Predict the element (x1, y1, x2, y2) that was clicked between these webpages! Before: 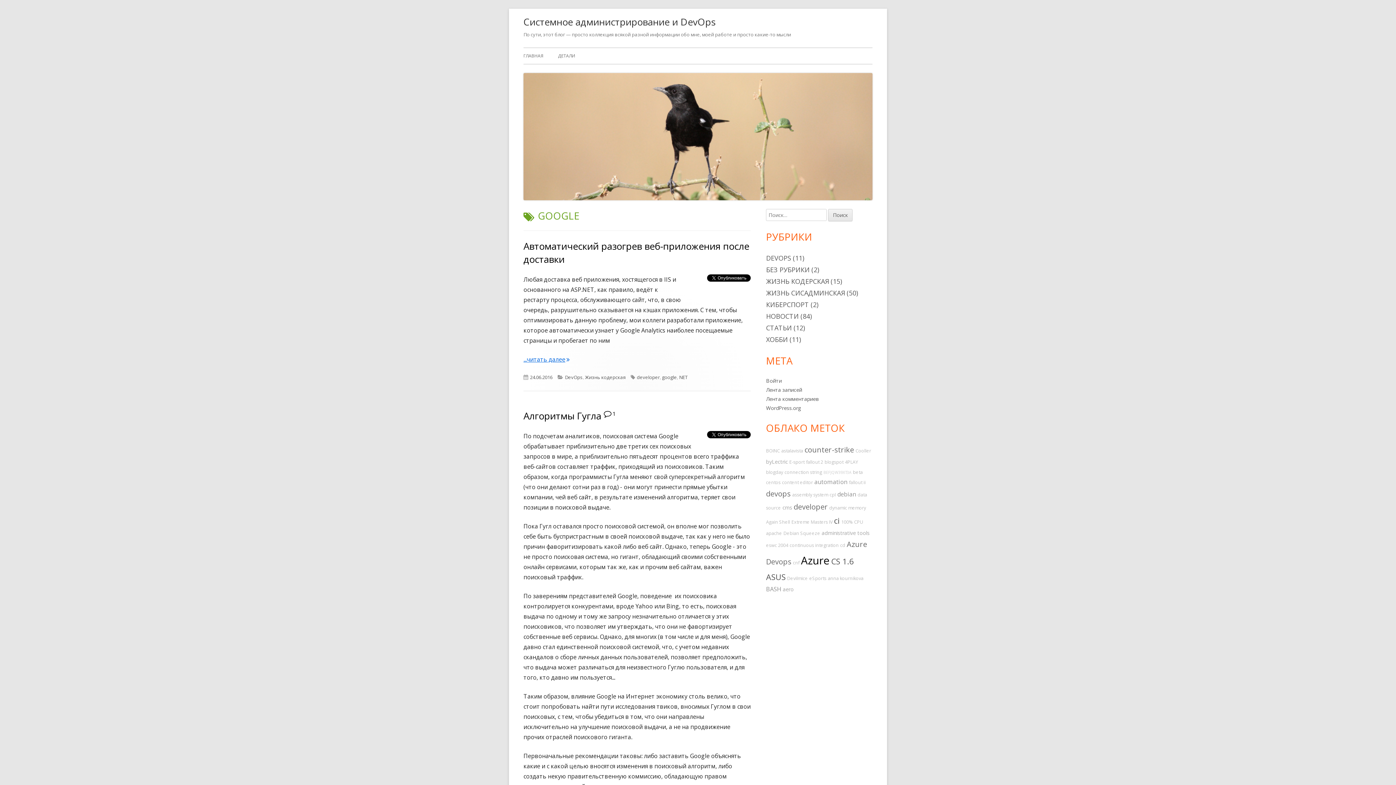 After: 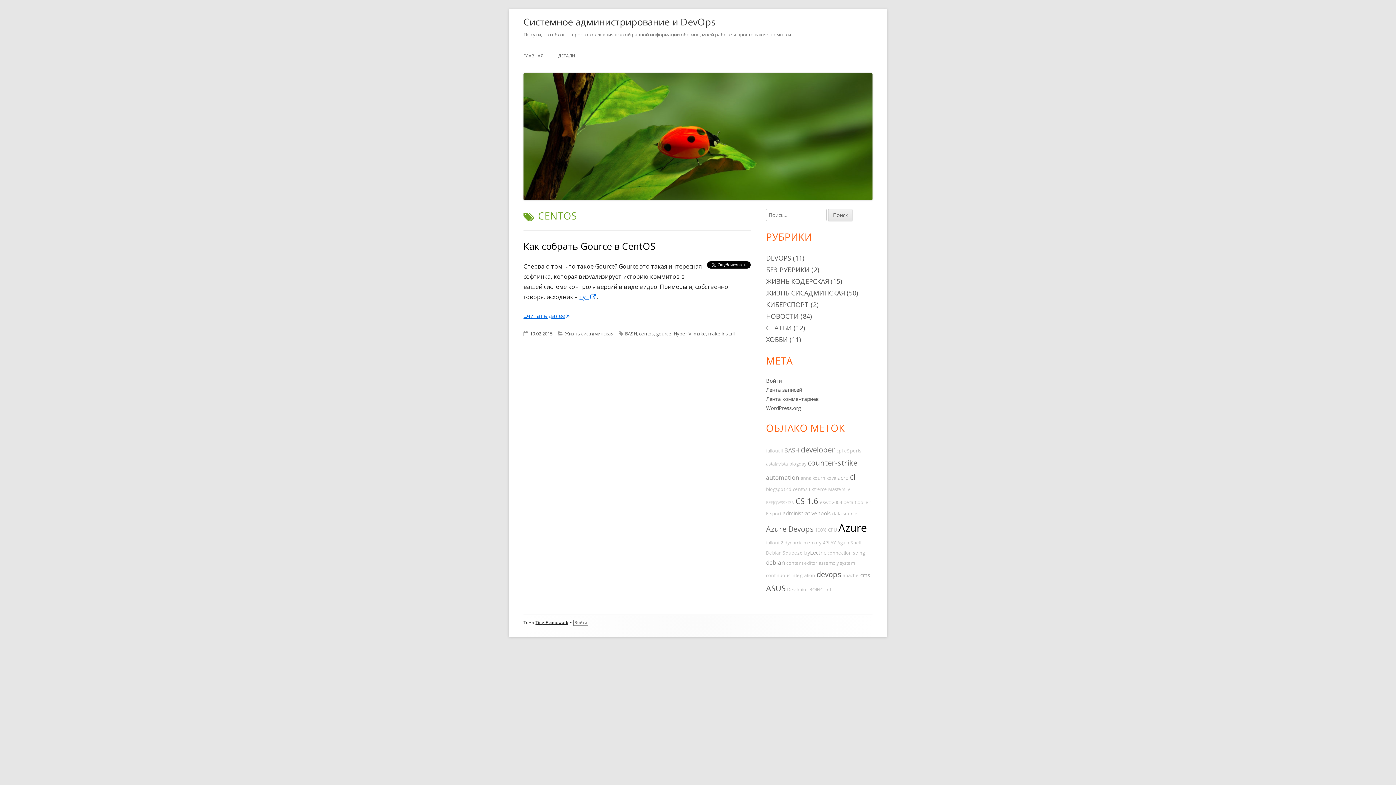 Action: label: centos bbox: (766, 479, 780, 485)